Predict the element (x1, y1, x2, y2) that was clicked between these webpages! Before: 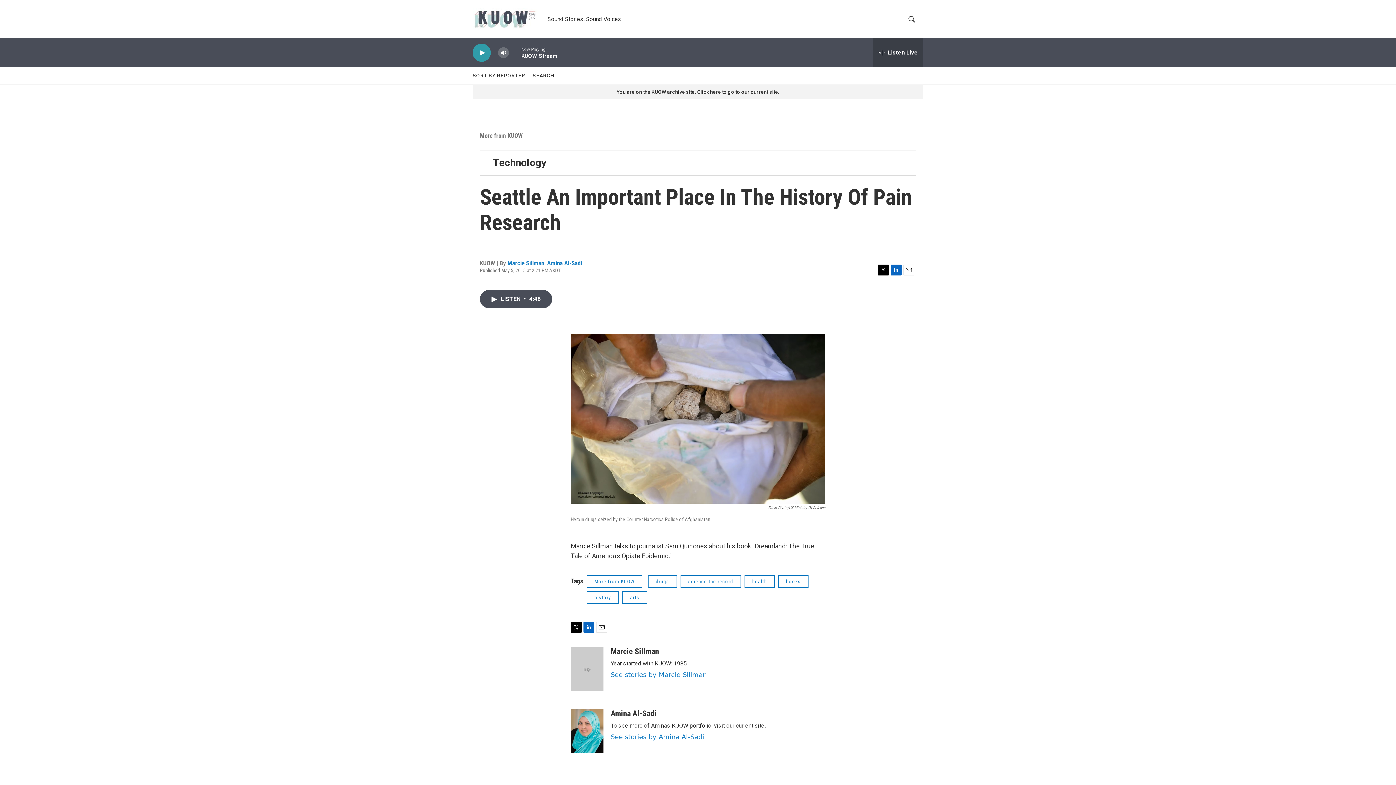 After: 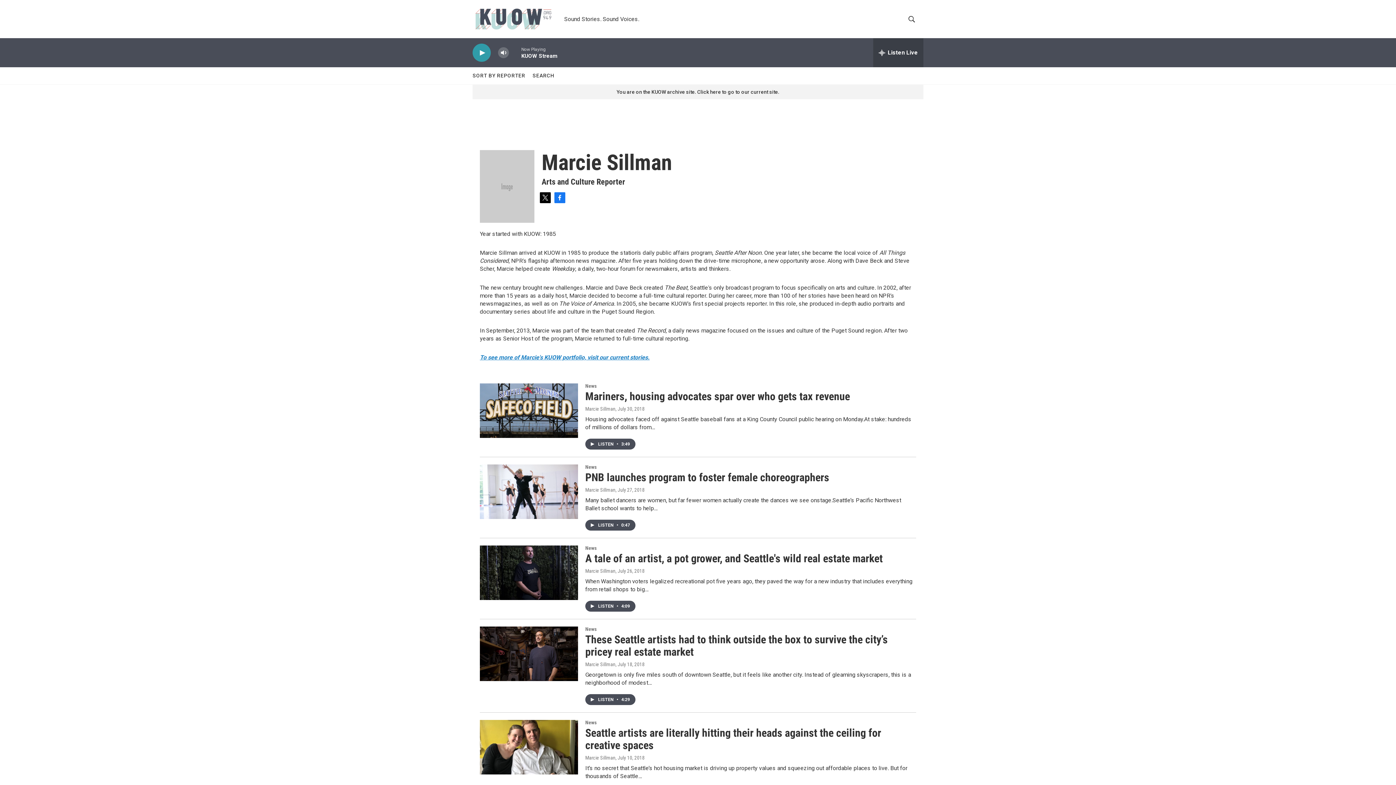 Action: bbox: (570, 647, 603, 691) label: Marcie Sillman